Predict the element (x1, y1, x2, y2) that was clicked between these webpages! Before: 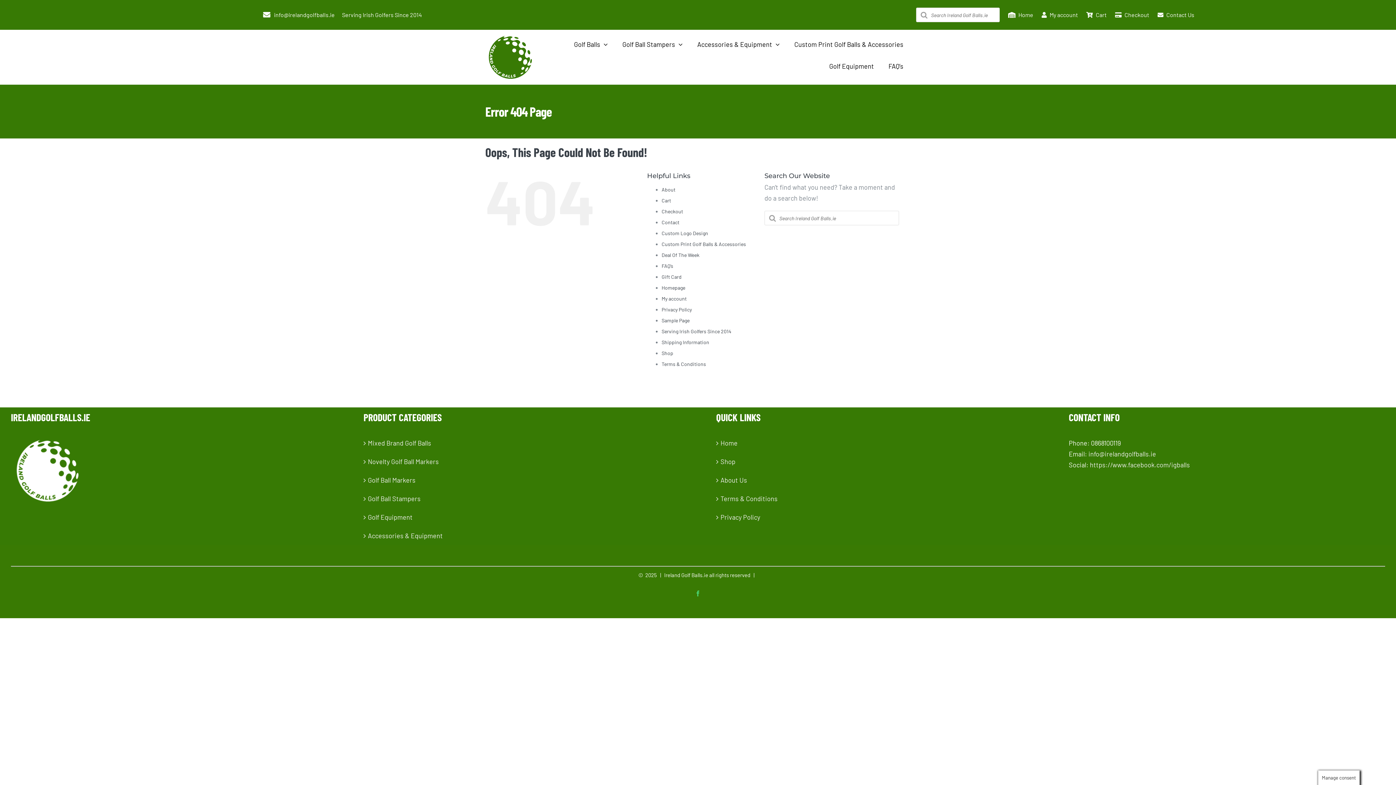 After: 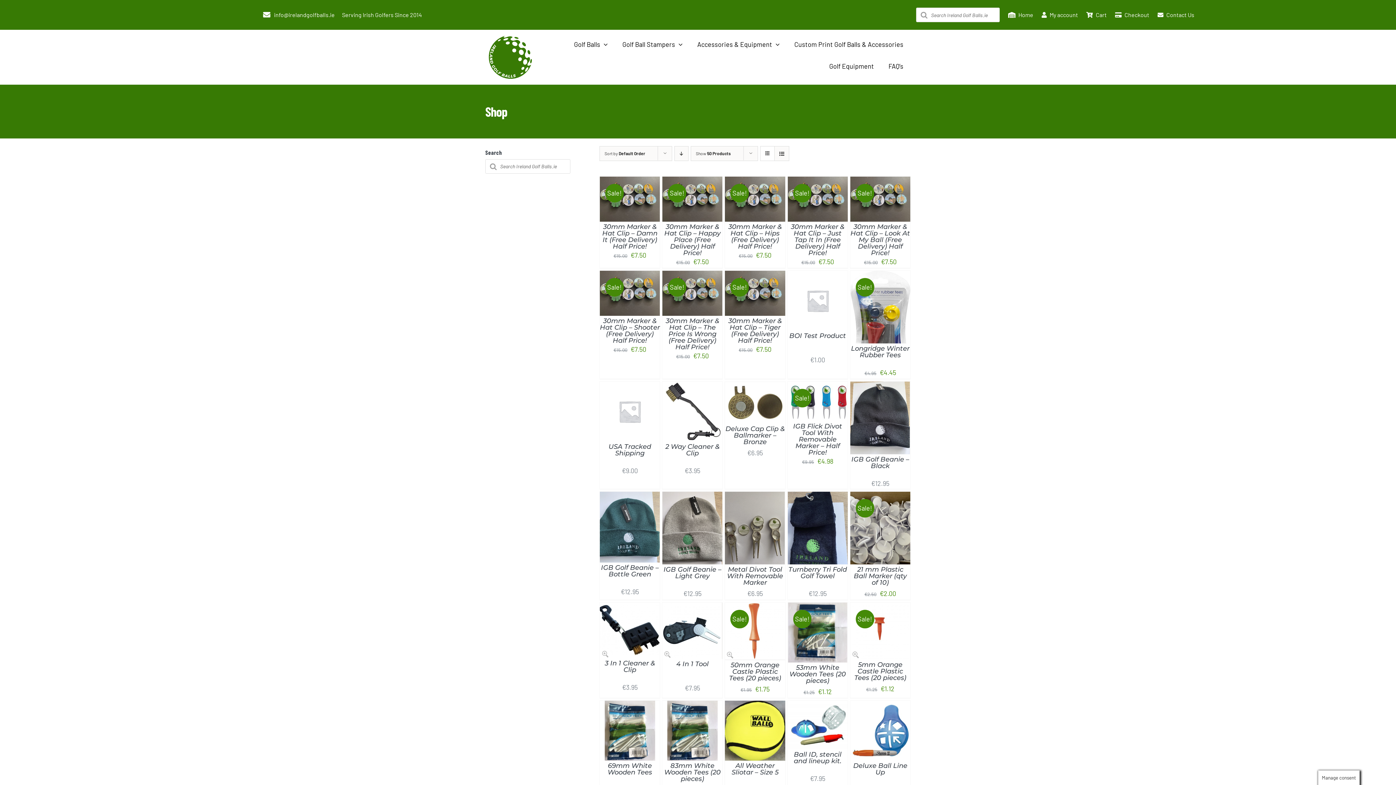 Action: bbox: (661, 350, 673, 356) label: Shop